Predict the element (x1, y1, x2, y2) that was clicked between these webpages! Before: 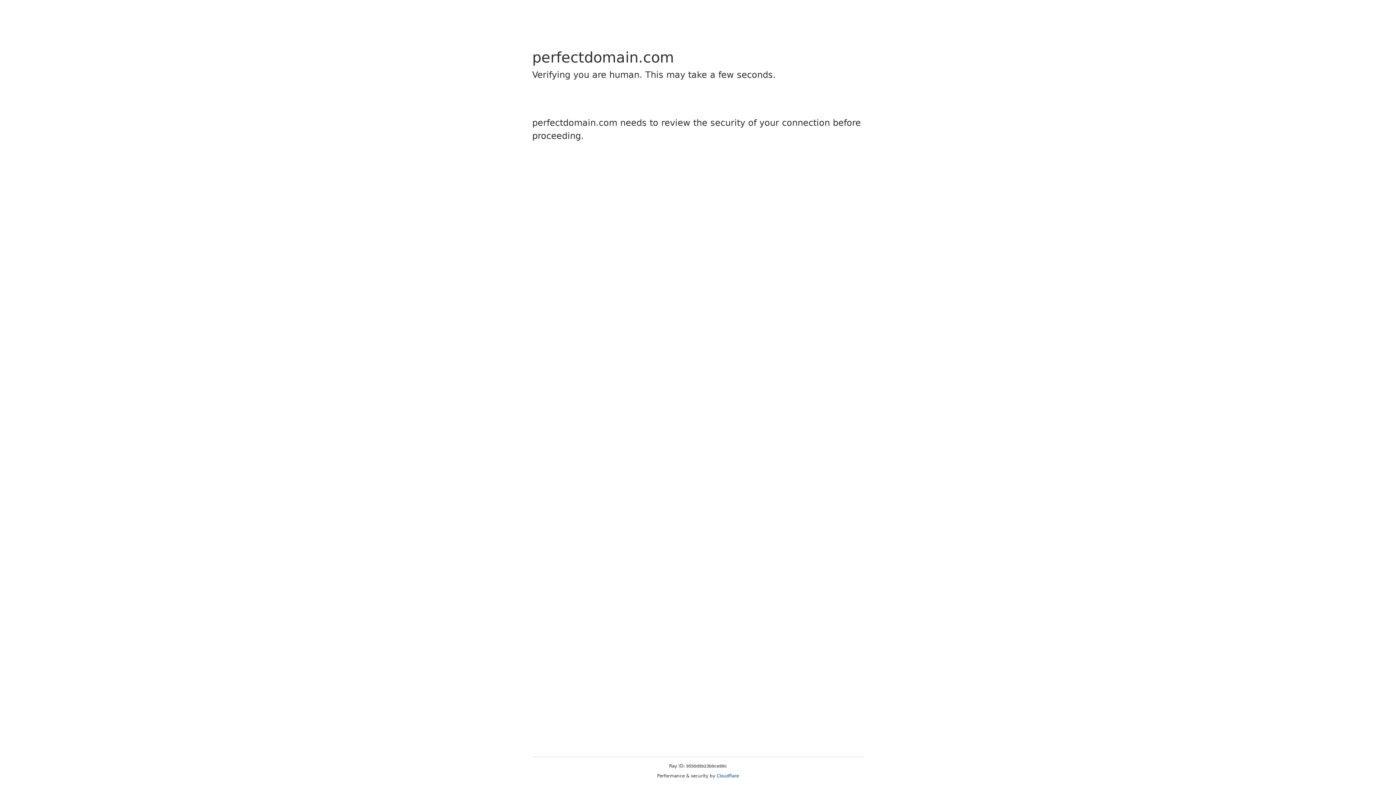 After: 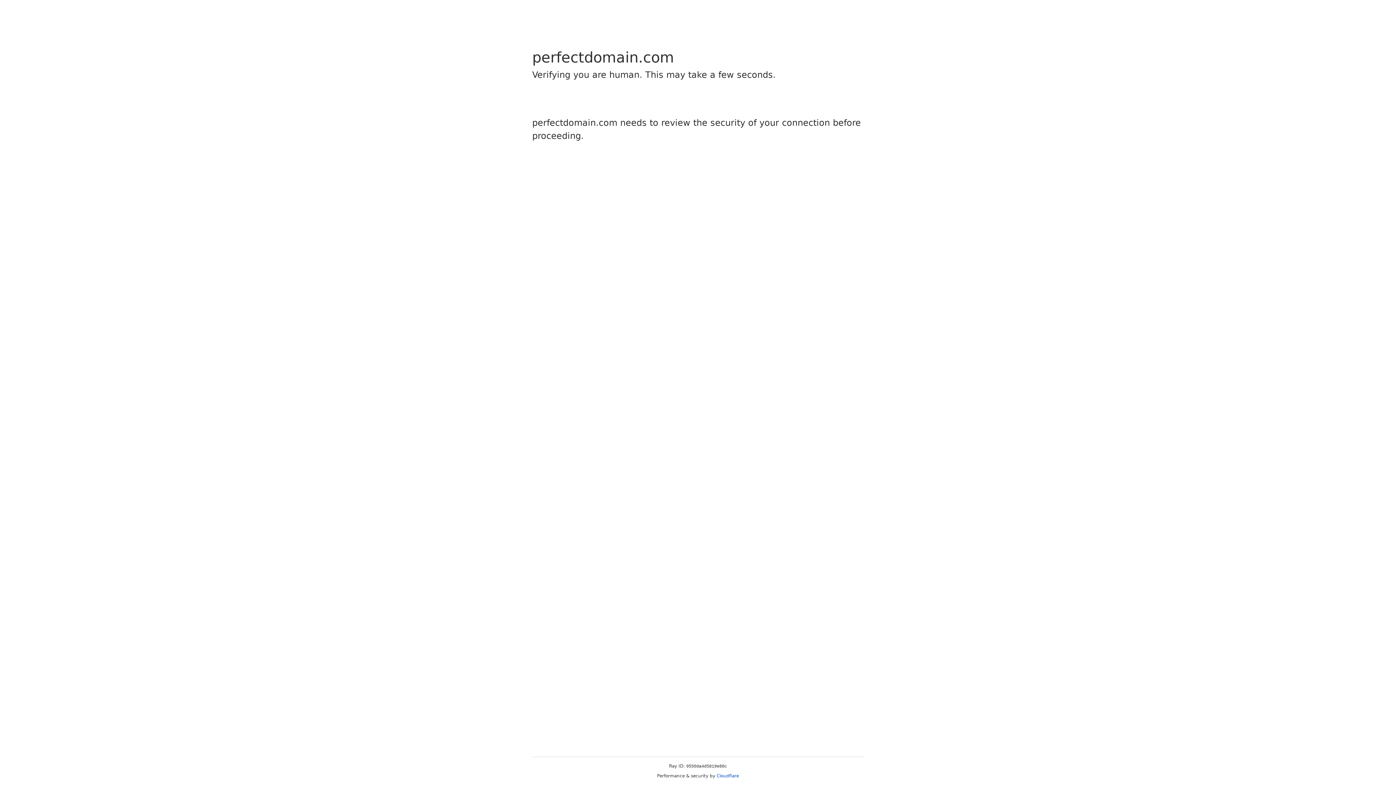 Action: label: Cloudflare bbox: (716, 773, 739, 778)